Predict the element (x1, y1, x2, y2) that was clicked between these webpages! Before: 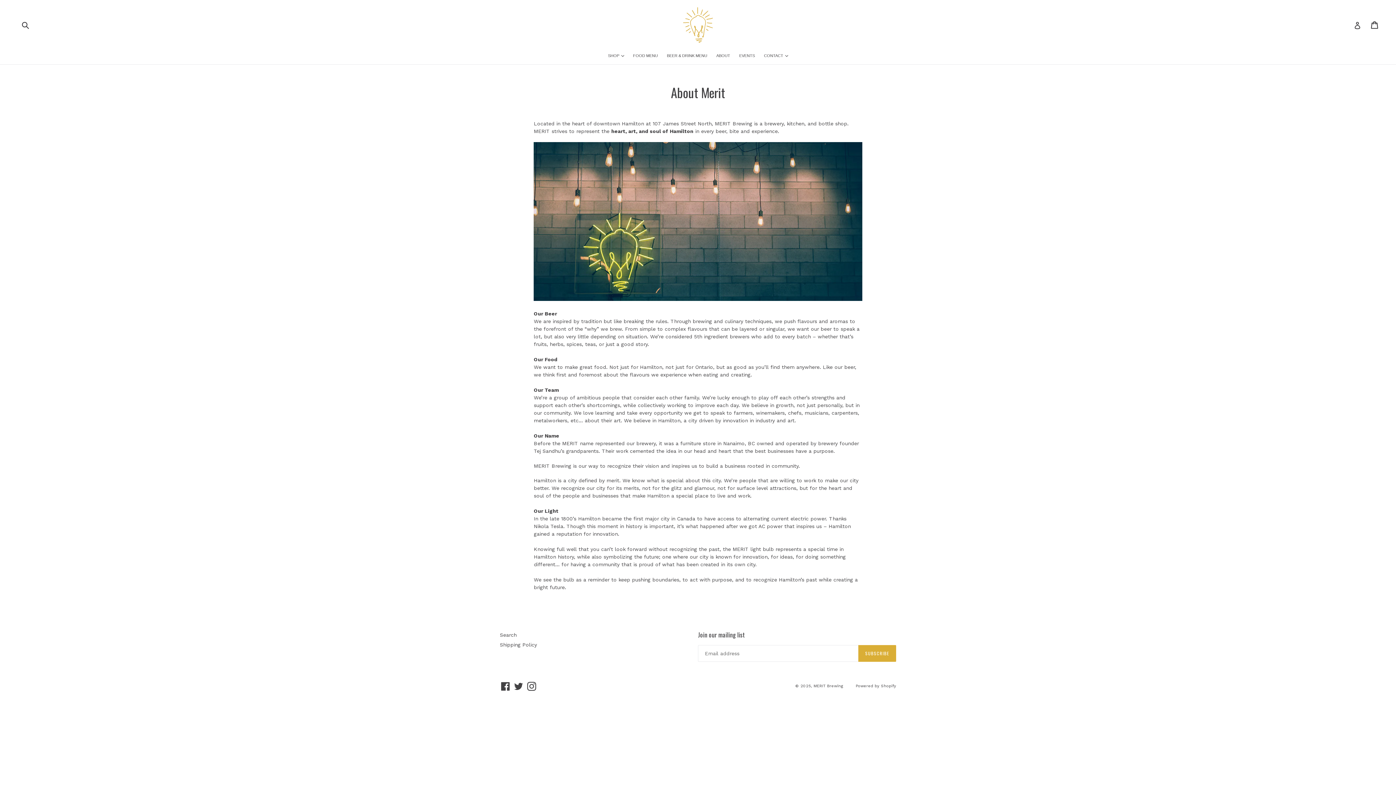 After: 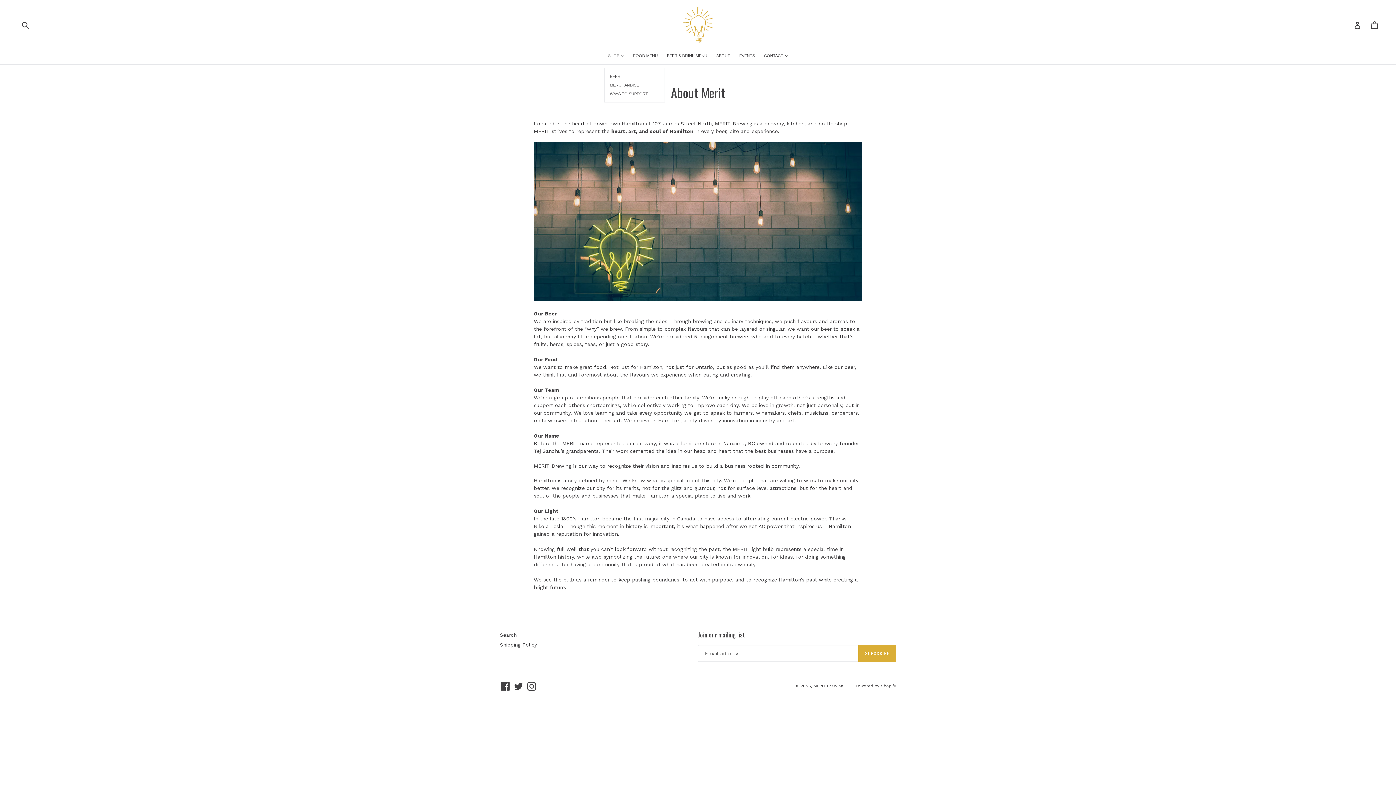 Action: bbox: (604, 52, 627, 59) label: SHOP 